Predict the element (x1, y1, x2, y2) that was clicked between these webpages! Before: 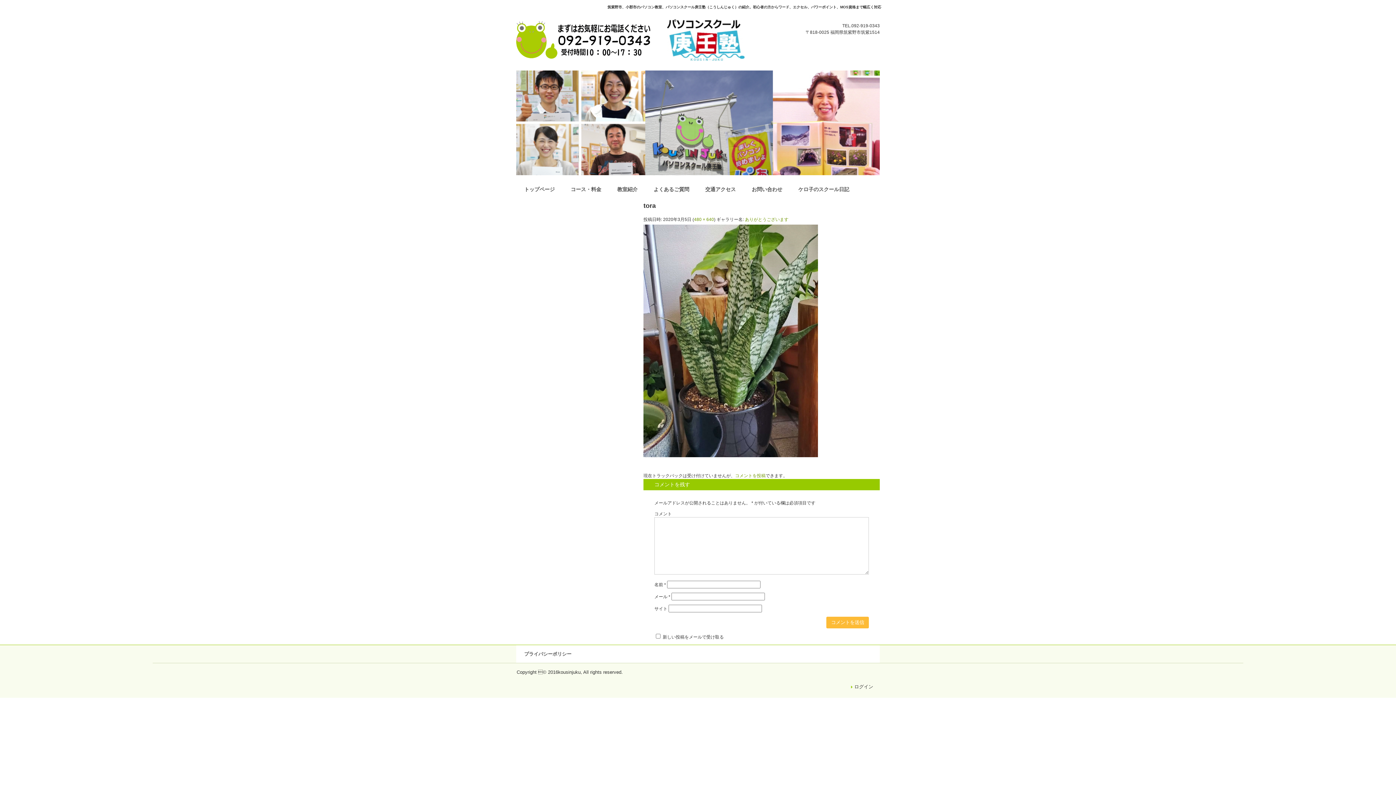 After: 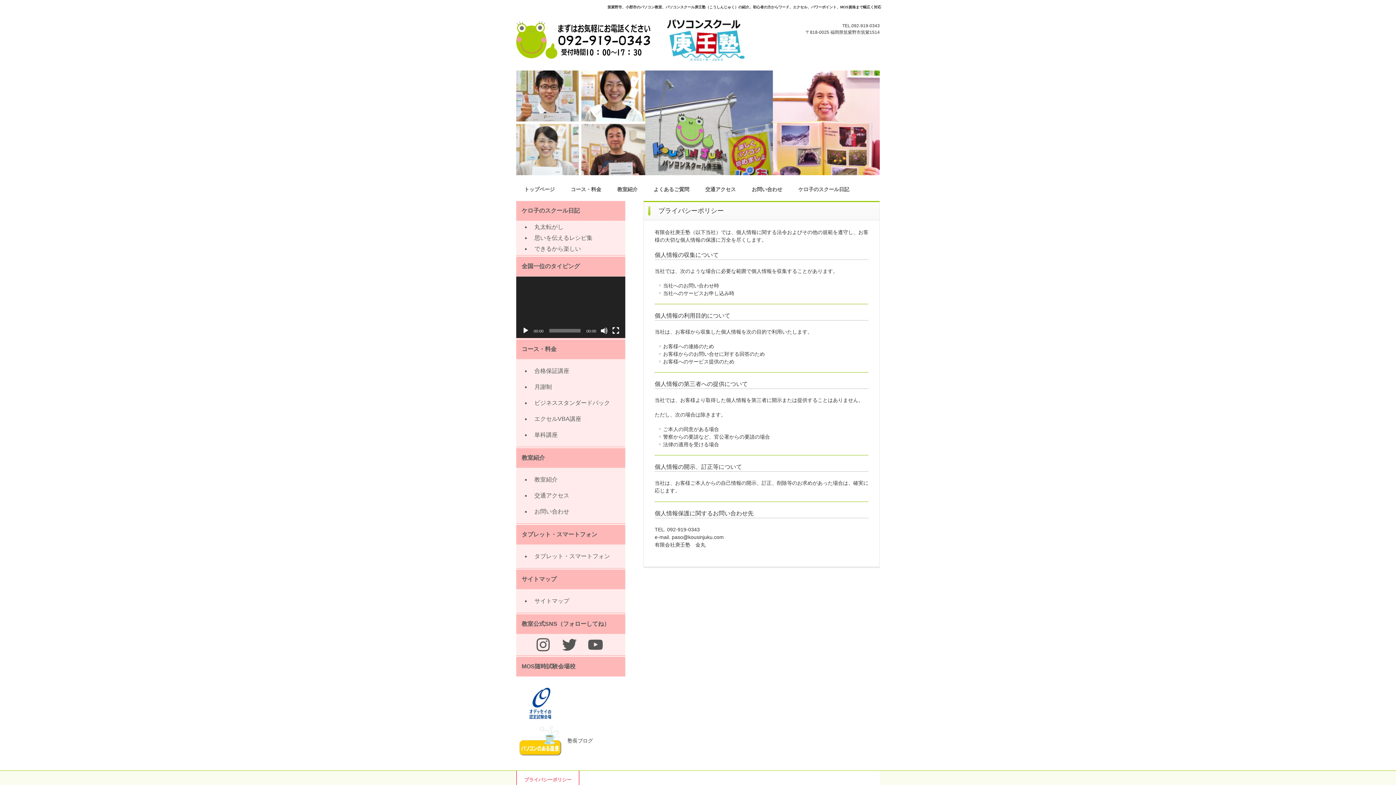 Action: label: プライバシーポリシー bbox: (516, 645, 579, 663)